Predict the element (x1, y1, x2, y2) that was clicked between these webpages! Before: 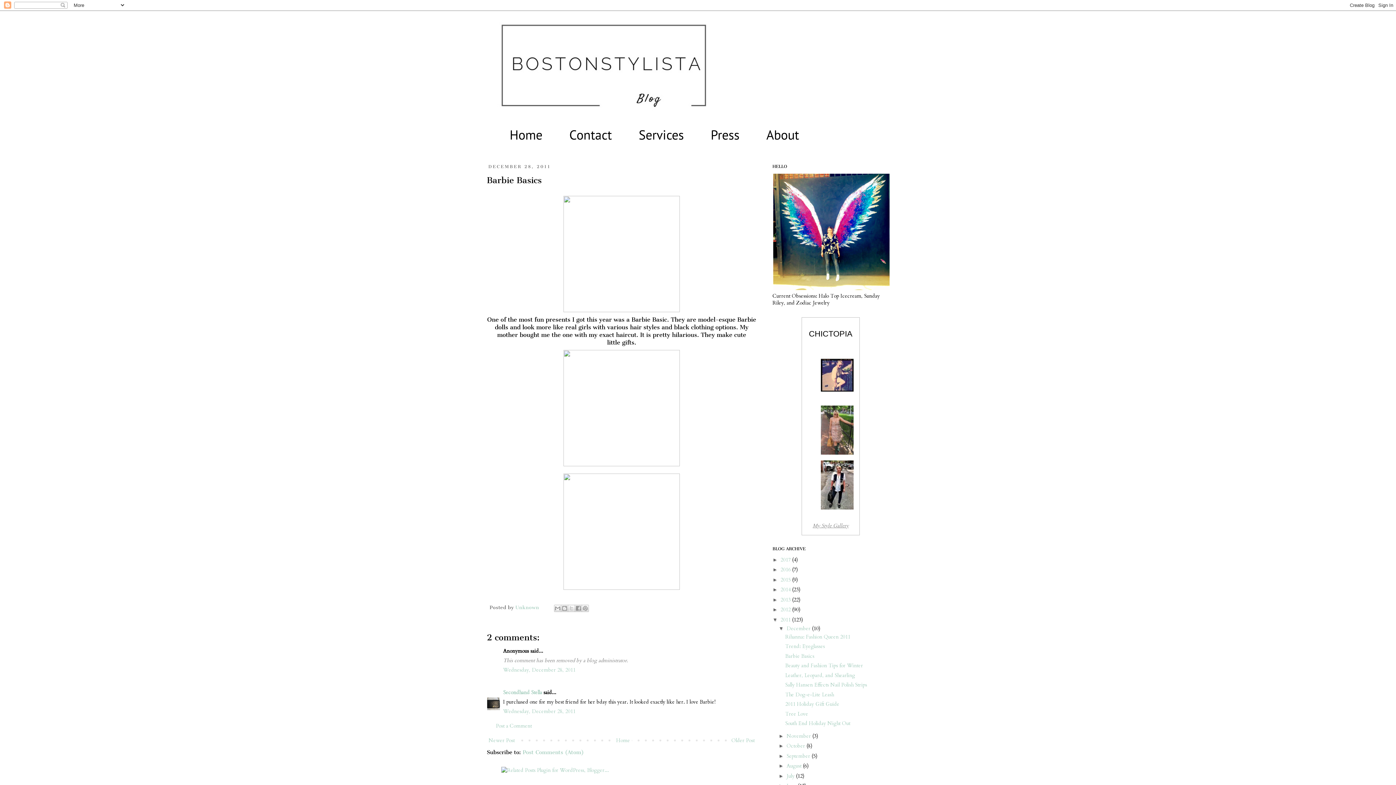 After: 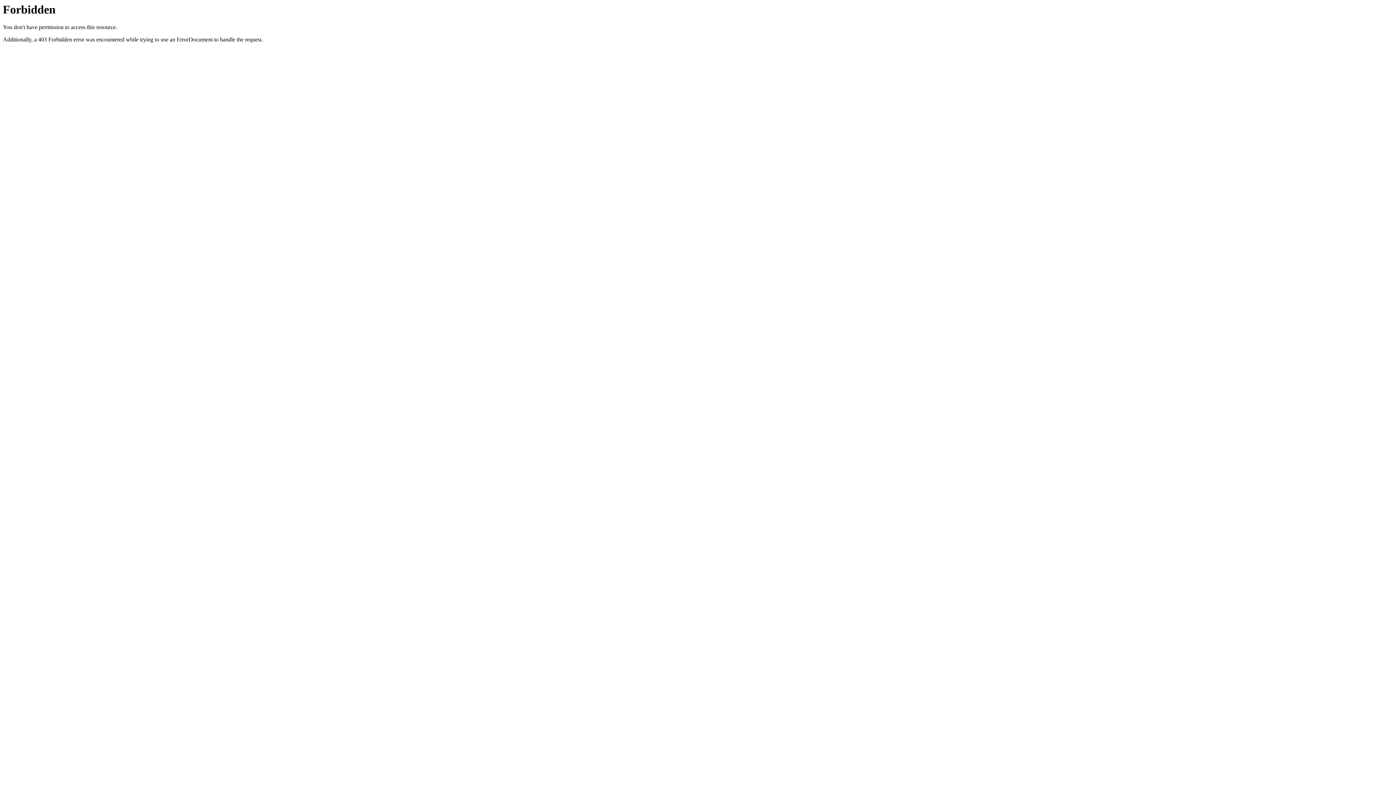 Action: bbox: (501, 767, 609, 774)